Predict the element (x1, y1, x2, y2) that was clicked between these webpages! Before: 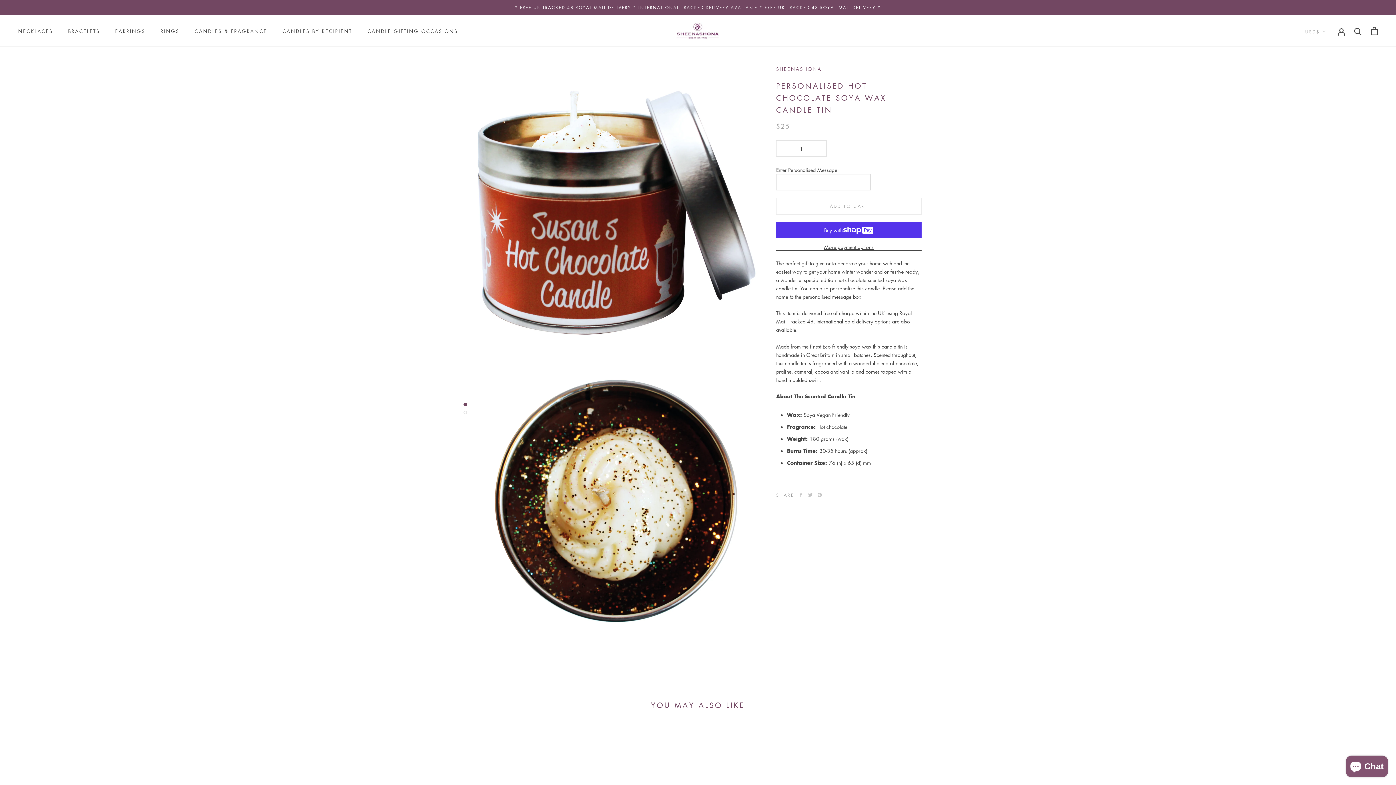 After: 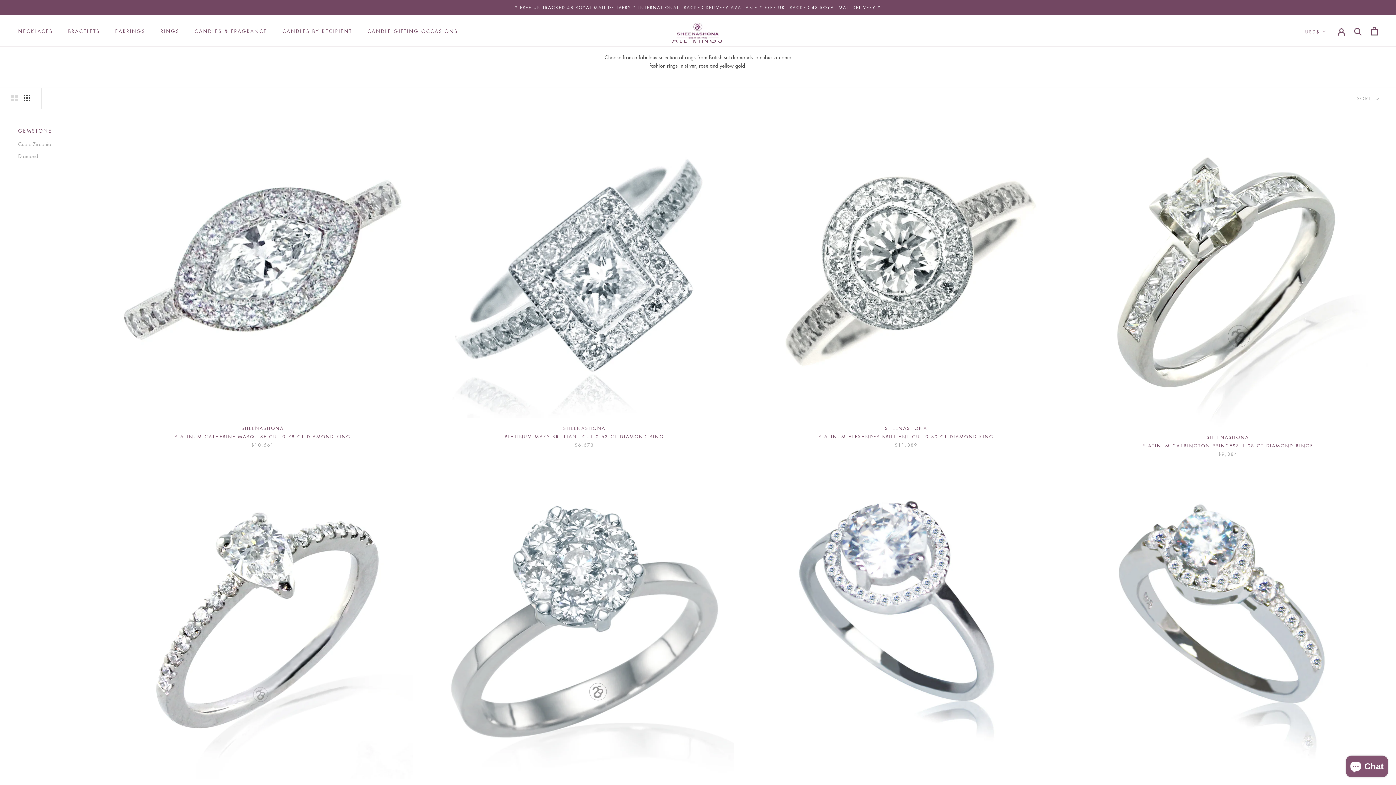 Action: label: RINGS bbox: (160, 27, 179, 34)